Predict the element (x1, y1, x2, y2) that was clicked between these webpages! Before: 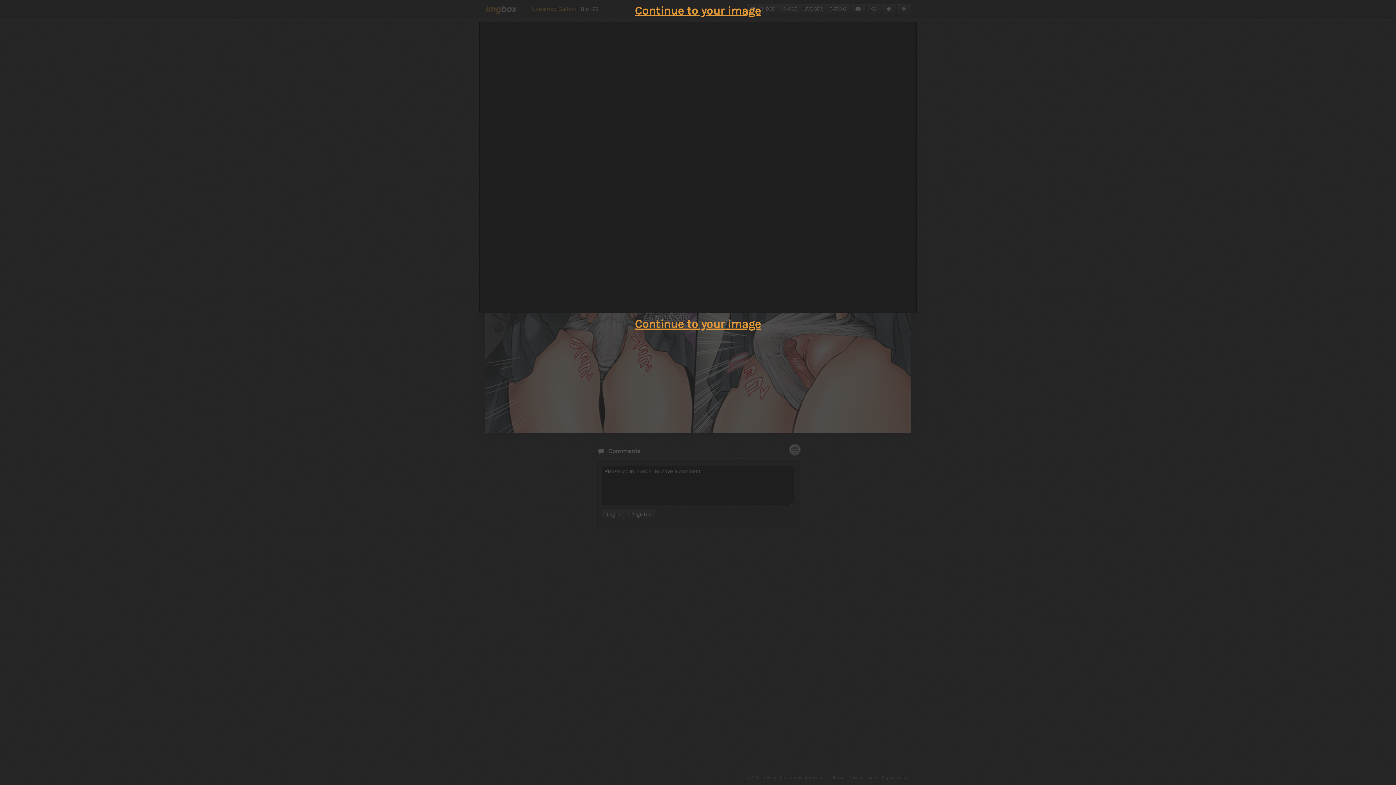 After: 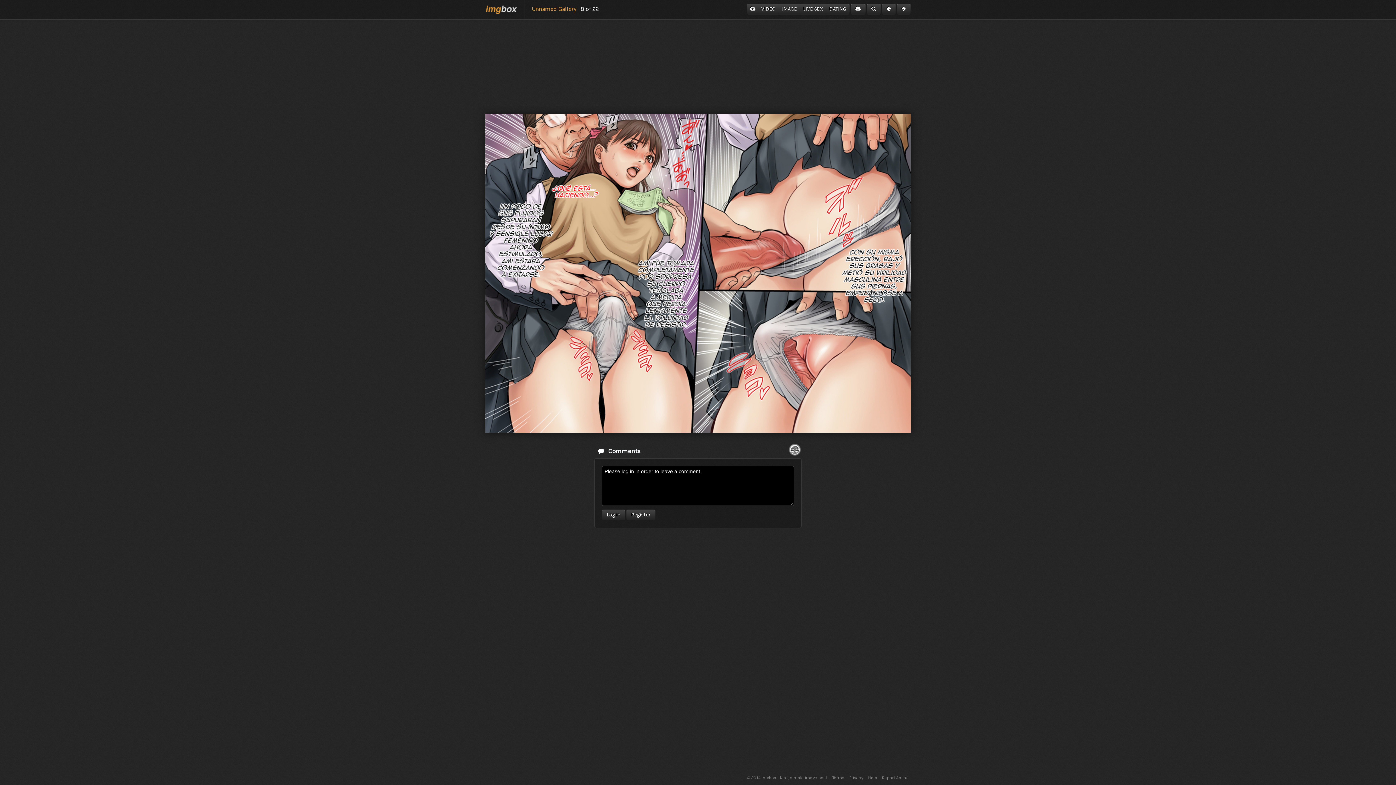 Action: label: Continue to your image bbox: (635, 317, 761, 330)